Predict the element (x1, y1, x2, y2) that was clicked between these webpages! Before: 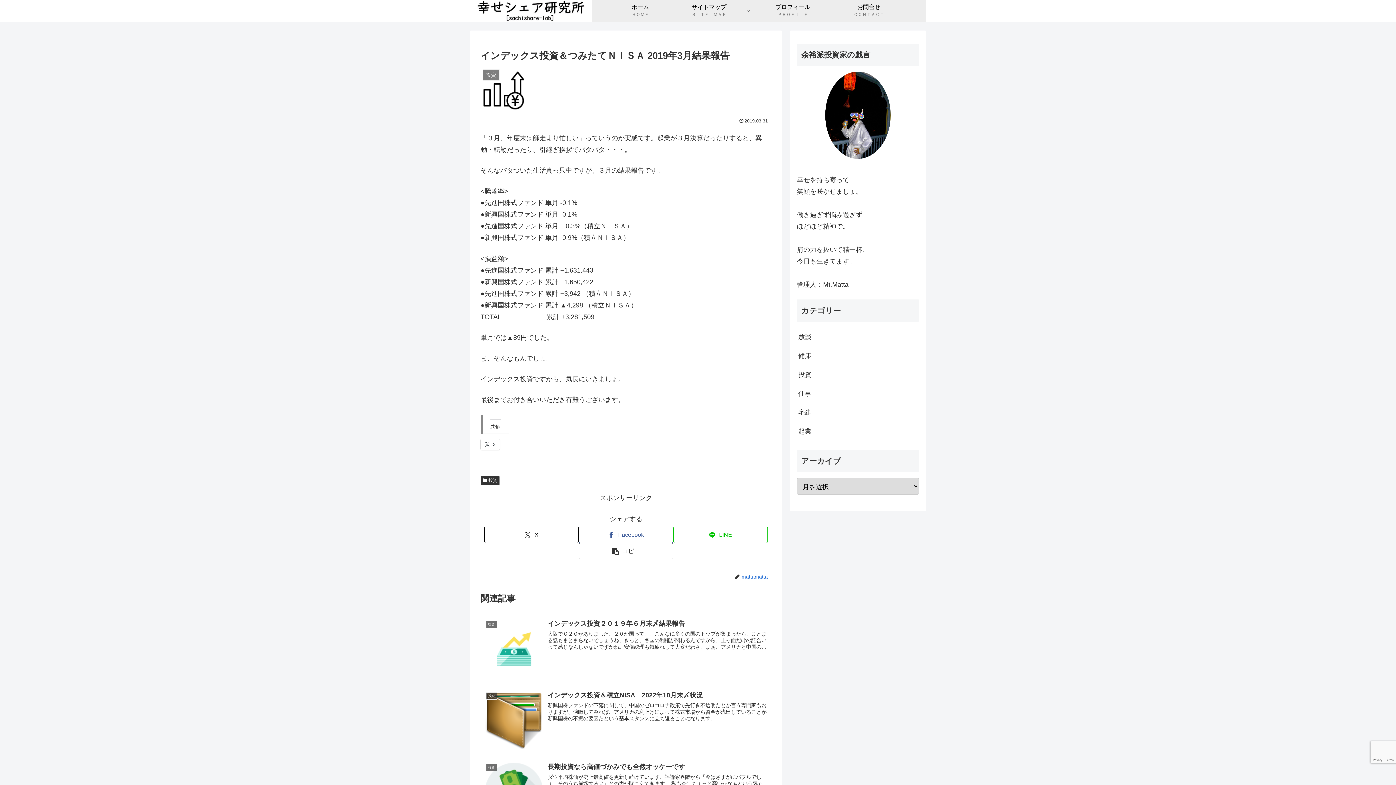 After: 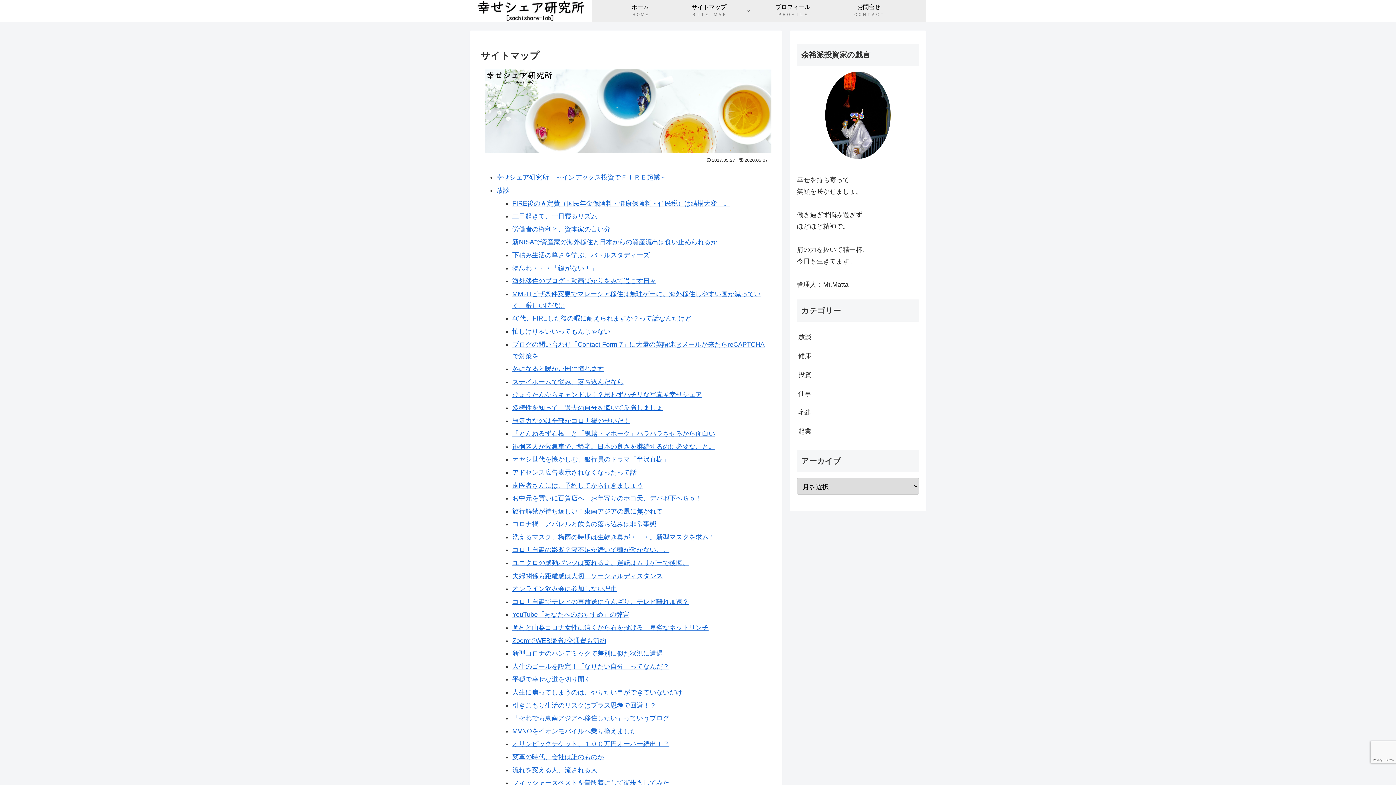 Action: bbox: (666, 0, 752, 21) label: サイトマップ
ＳＩＴＥ　ＭＡＰ